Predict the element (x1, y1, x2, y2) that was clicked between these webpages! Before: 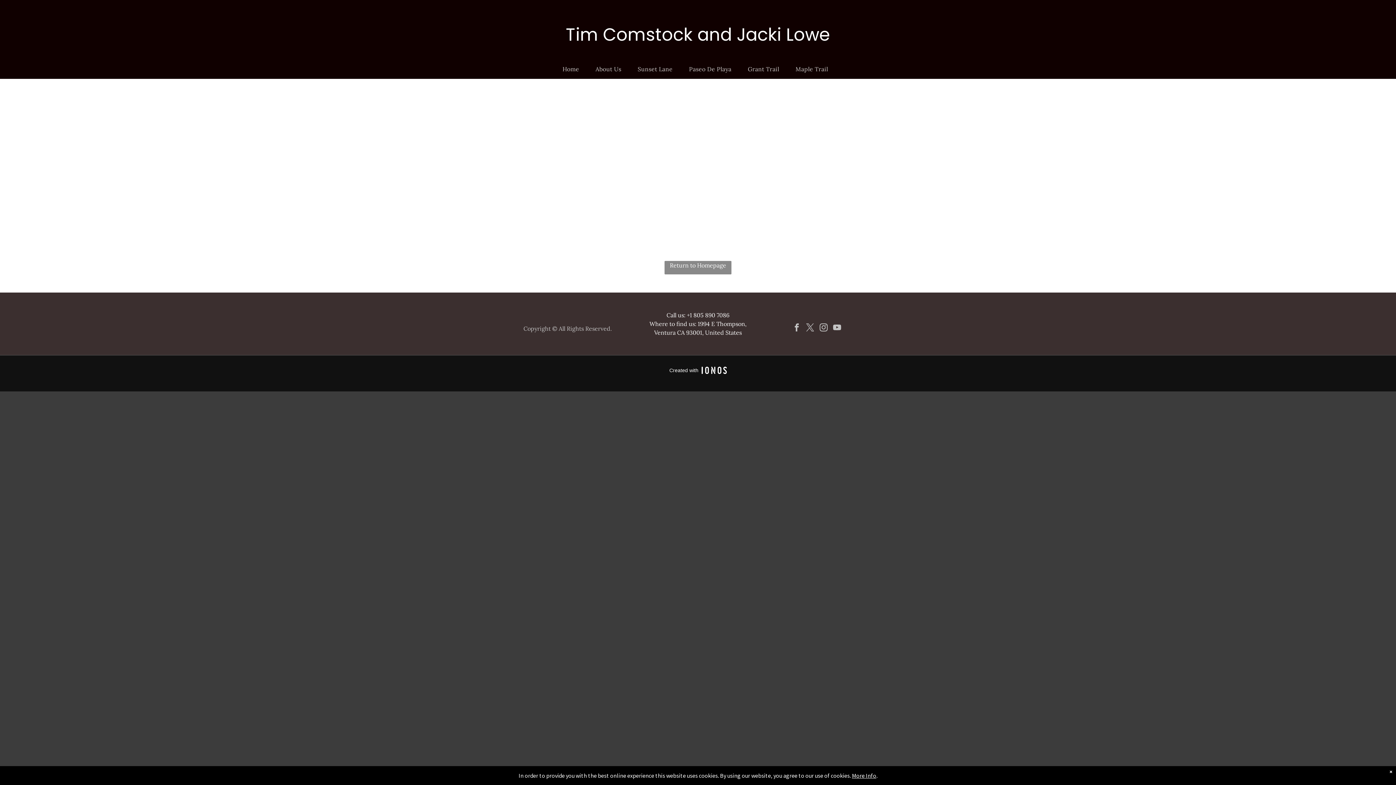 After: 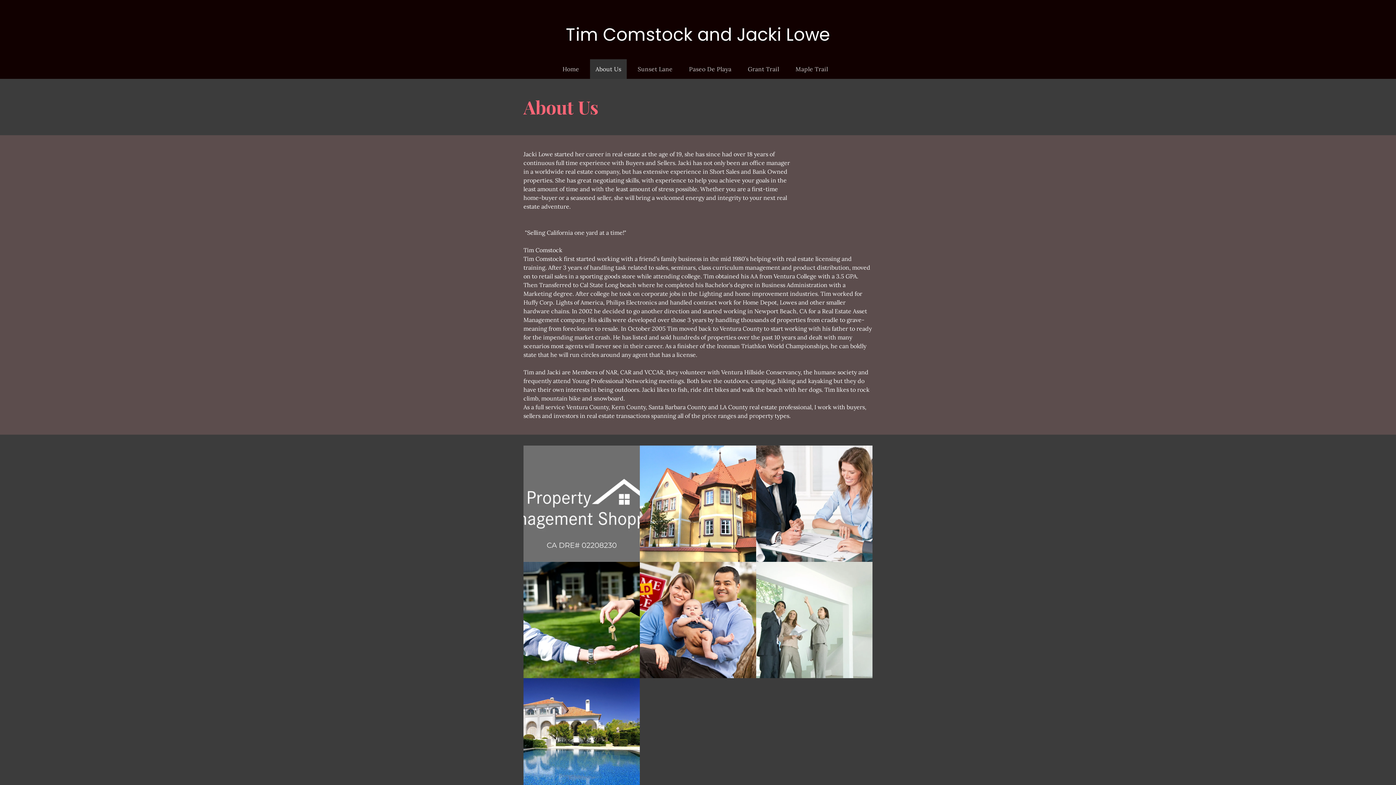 Action: bbox: (590, 59, 626, 78) label: About Us